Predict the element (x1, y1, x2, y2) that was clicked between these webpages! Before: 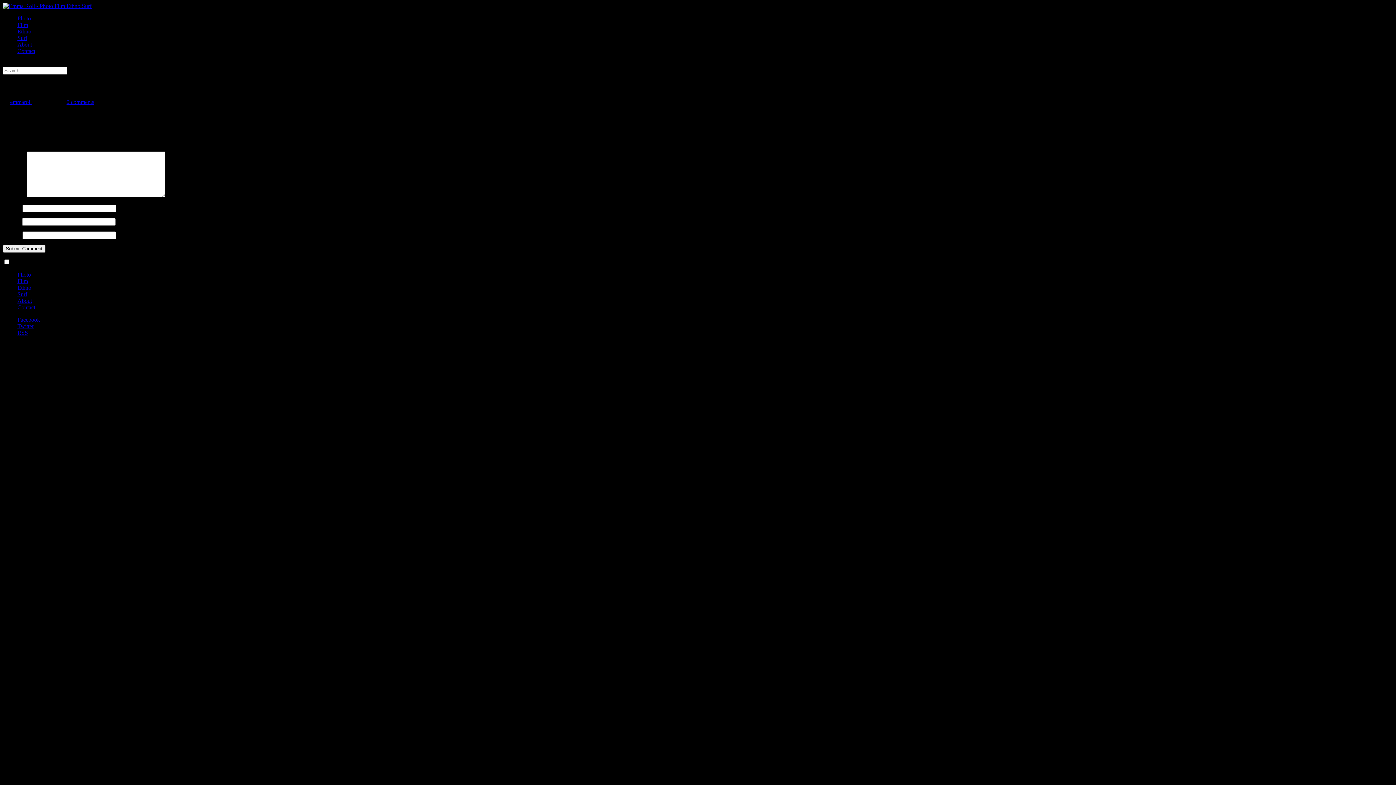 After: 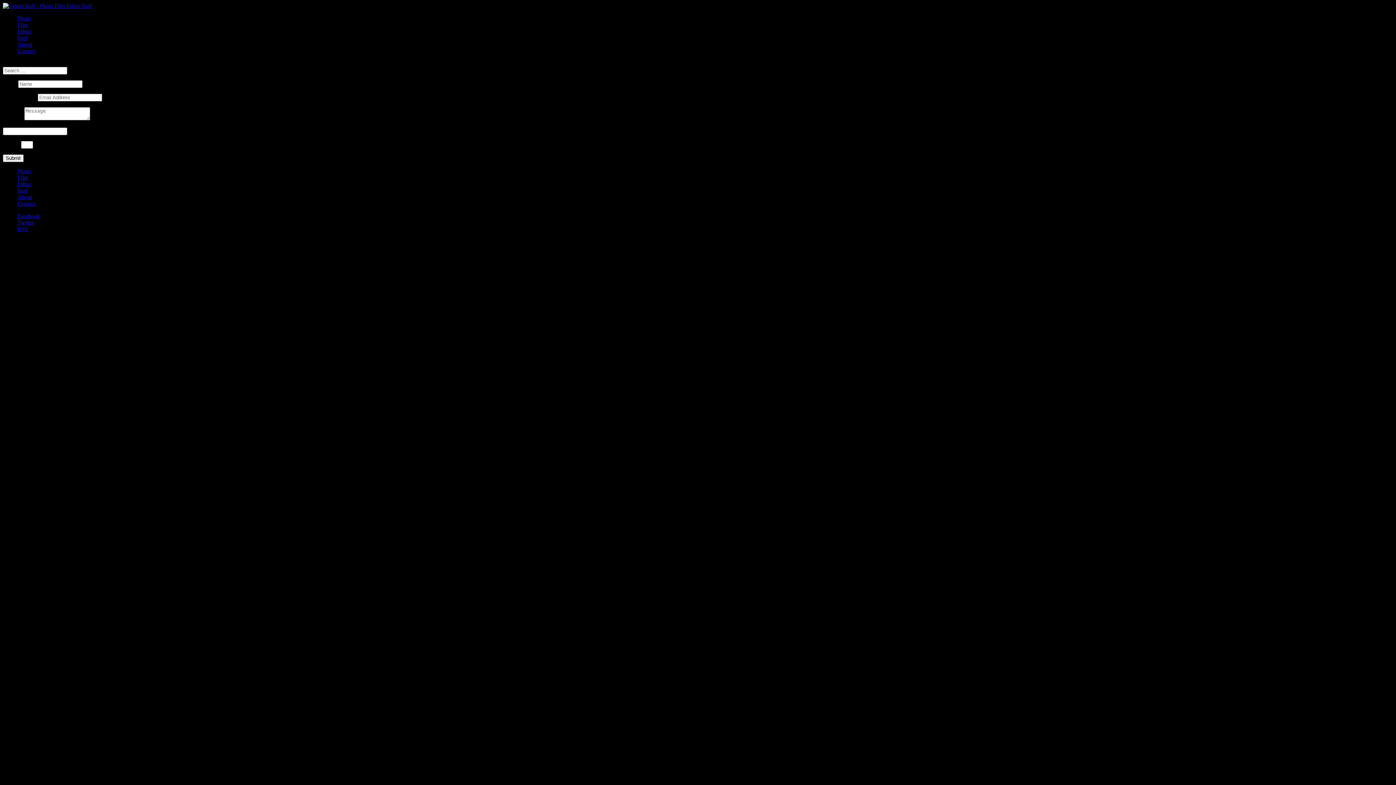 Action: bbox: (17, 48, 35, 54) label: Contact